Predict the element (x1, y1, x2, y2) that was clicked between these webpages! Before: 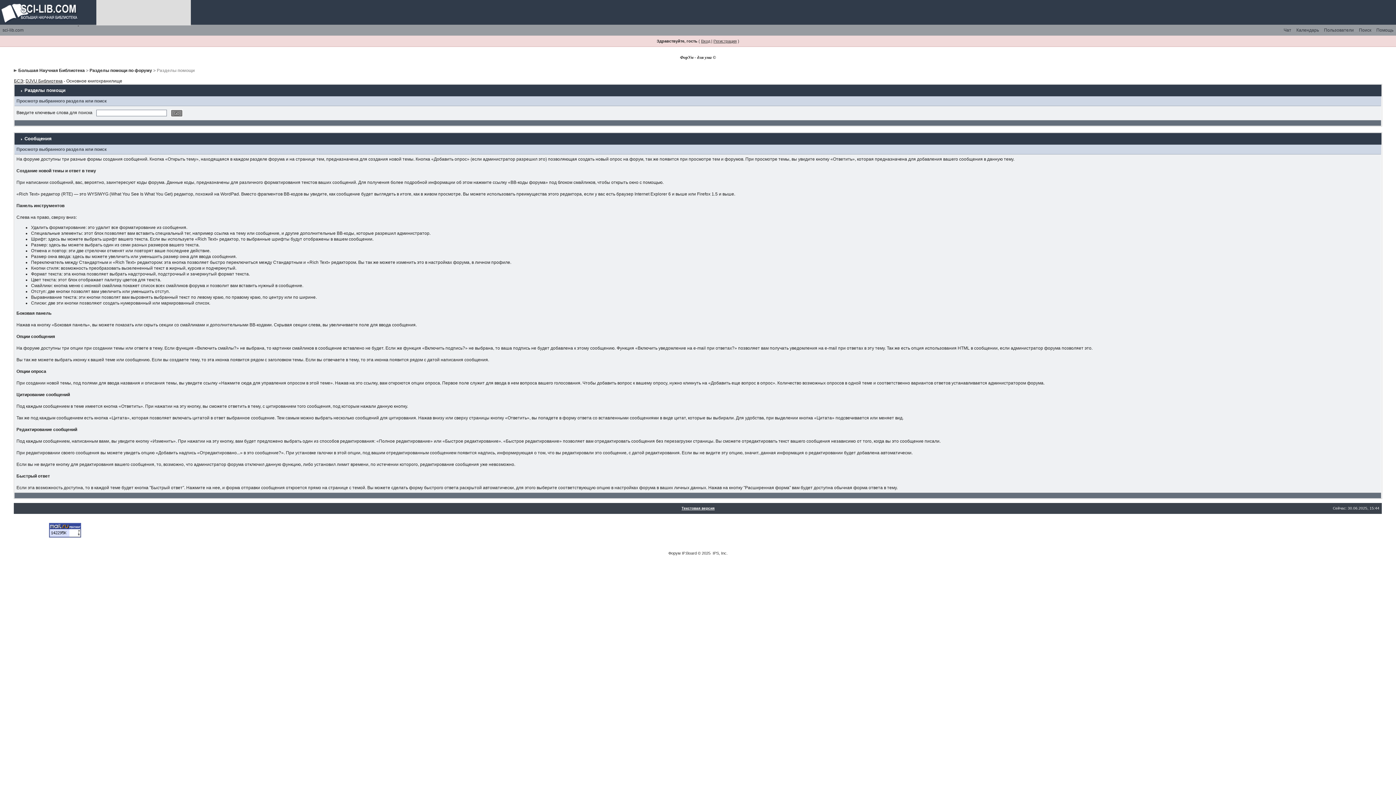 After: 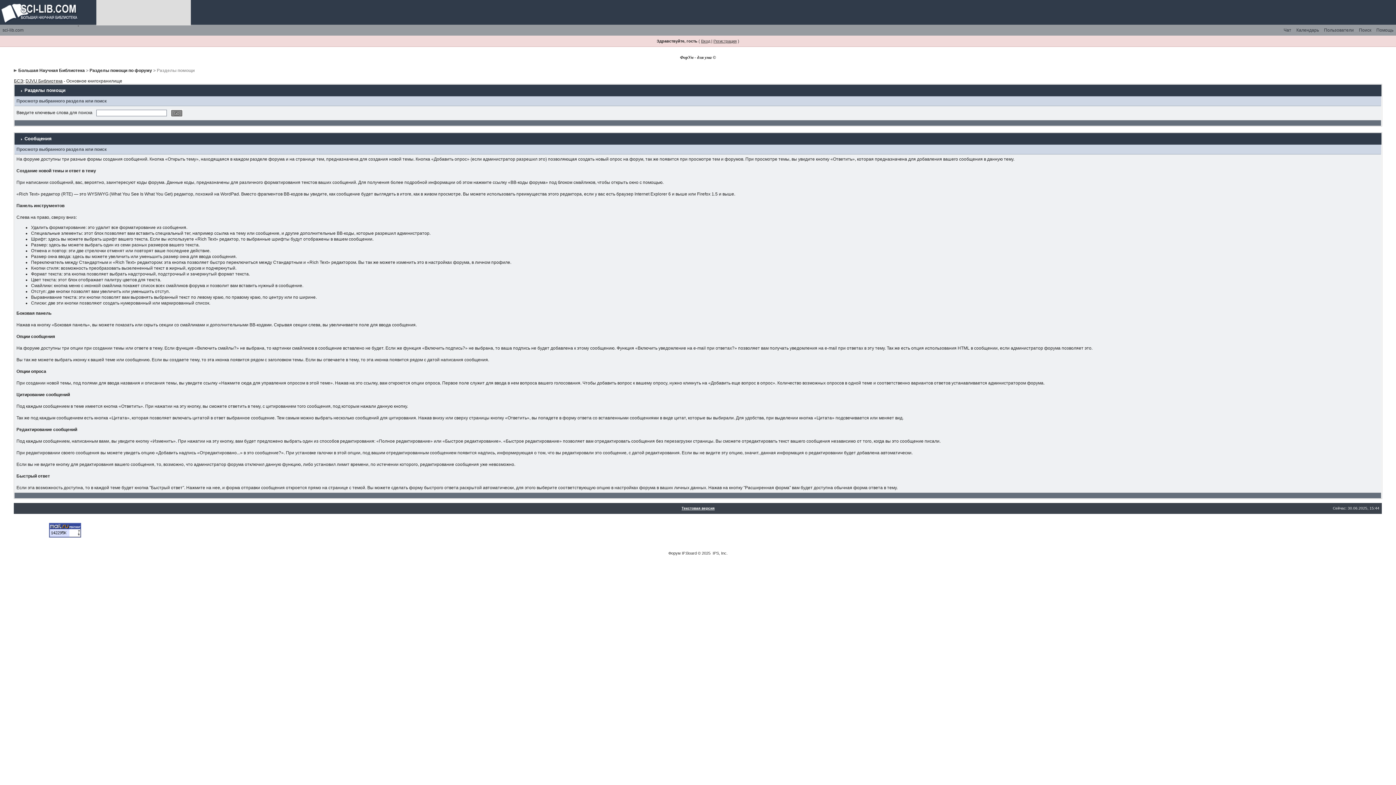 Action: label: IP.Board bbox: (682, 551, 696, 555)